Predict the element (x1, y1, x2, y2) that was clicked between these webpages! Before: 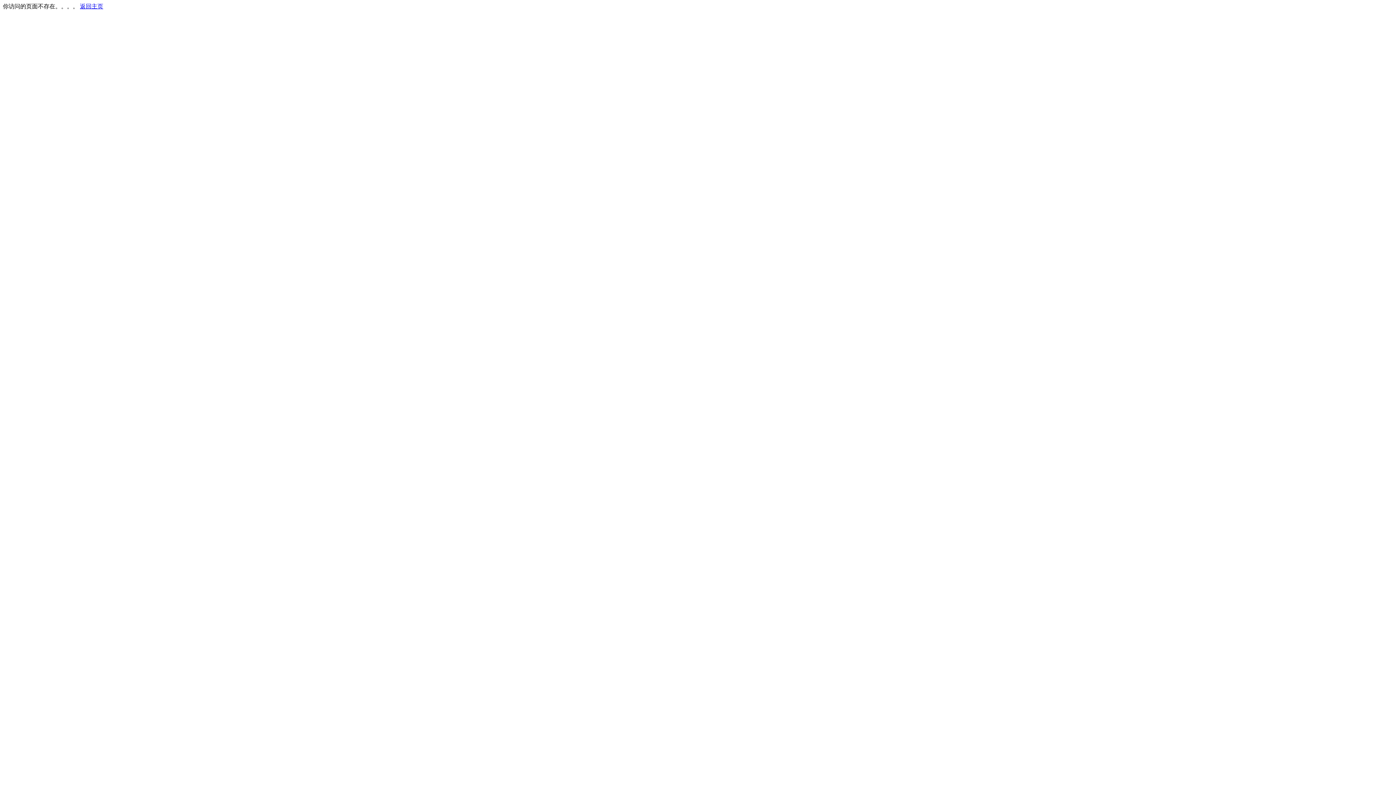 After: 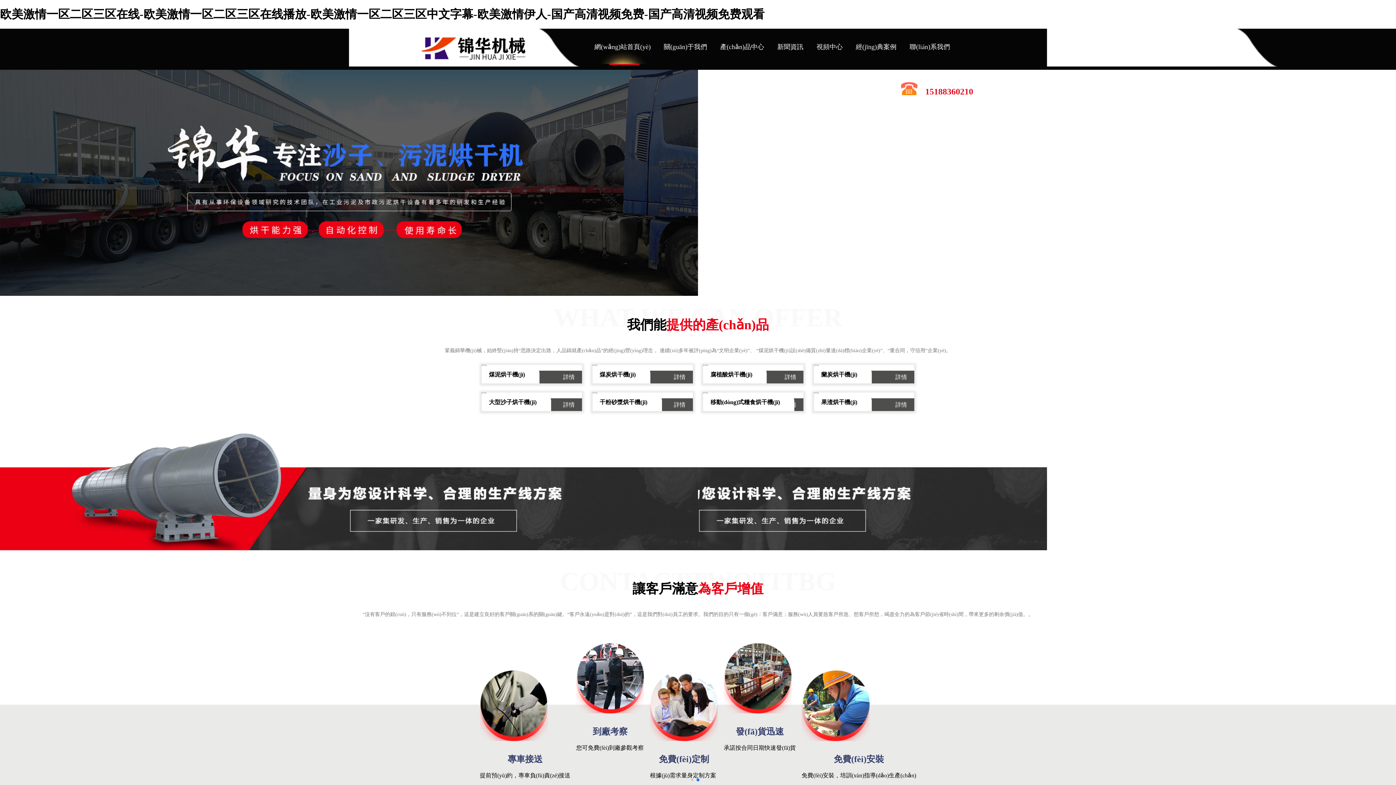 Action: label: 返回主页 bbox: (80, 3, 103, 9)